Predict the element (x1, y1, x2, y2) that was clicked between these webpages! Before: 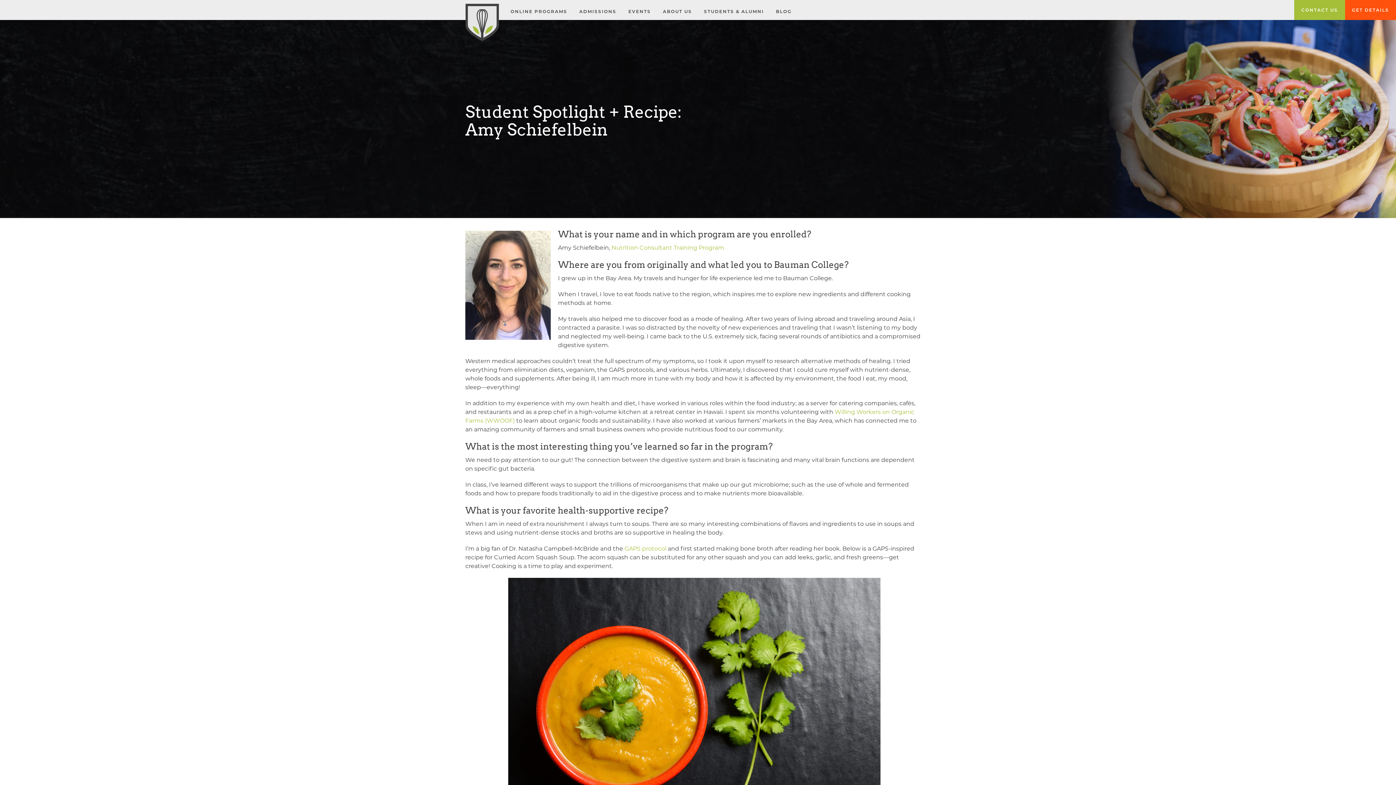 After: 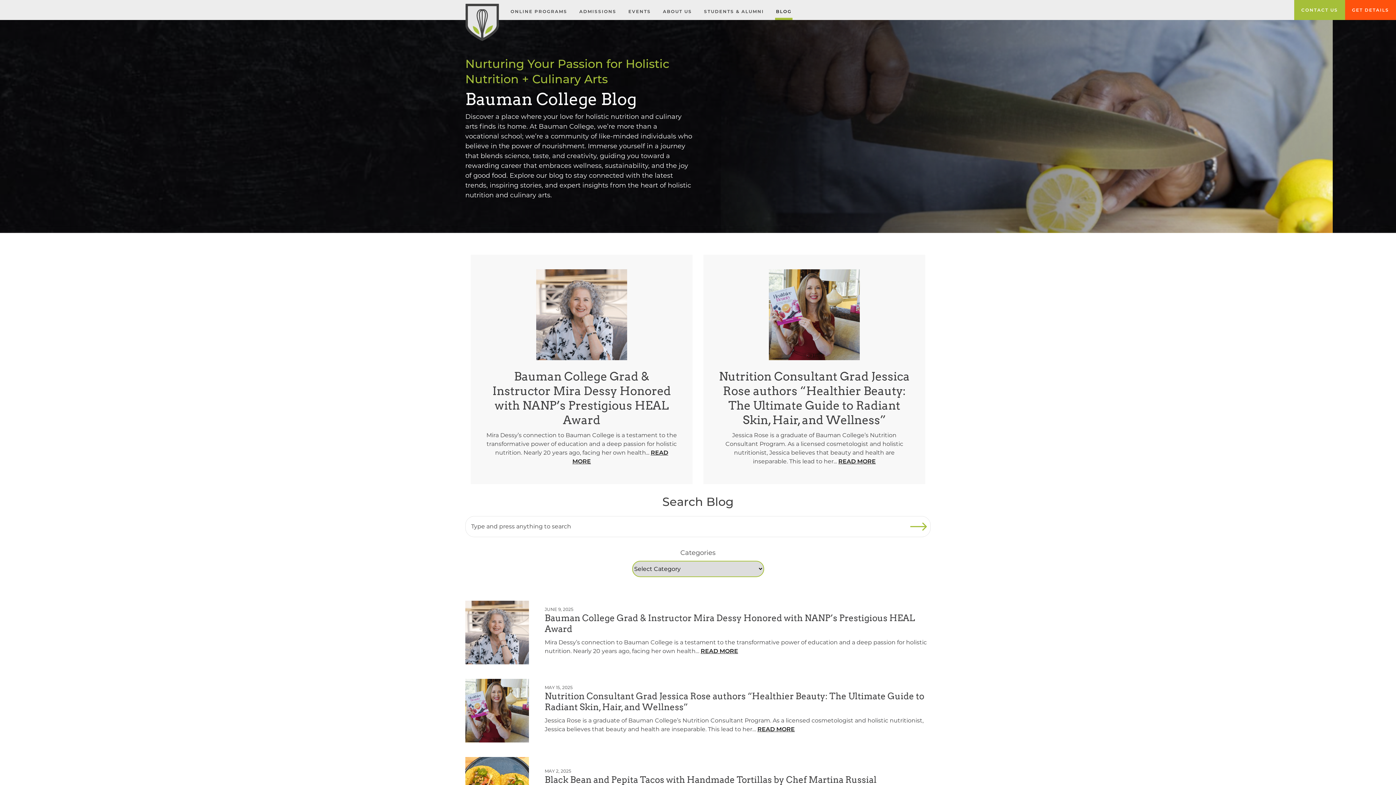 Action: label: BLOG bbox: (770, 0, 797, 20)